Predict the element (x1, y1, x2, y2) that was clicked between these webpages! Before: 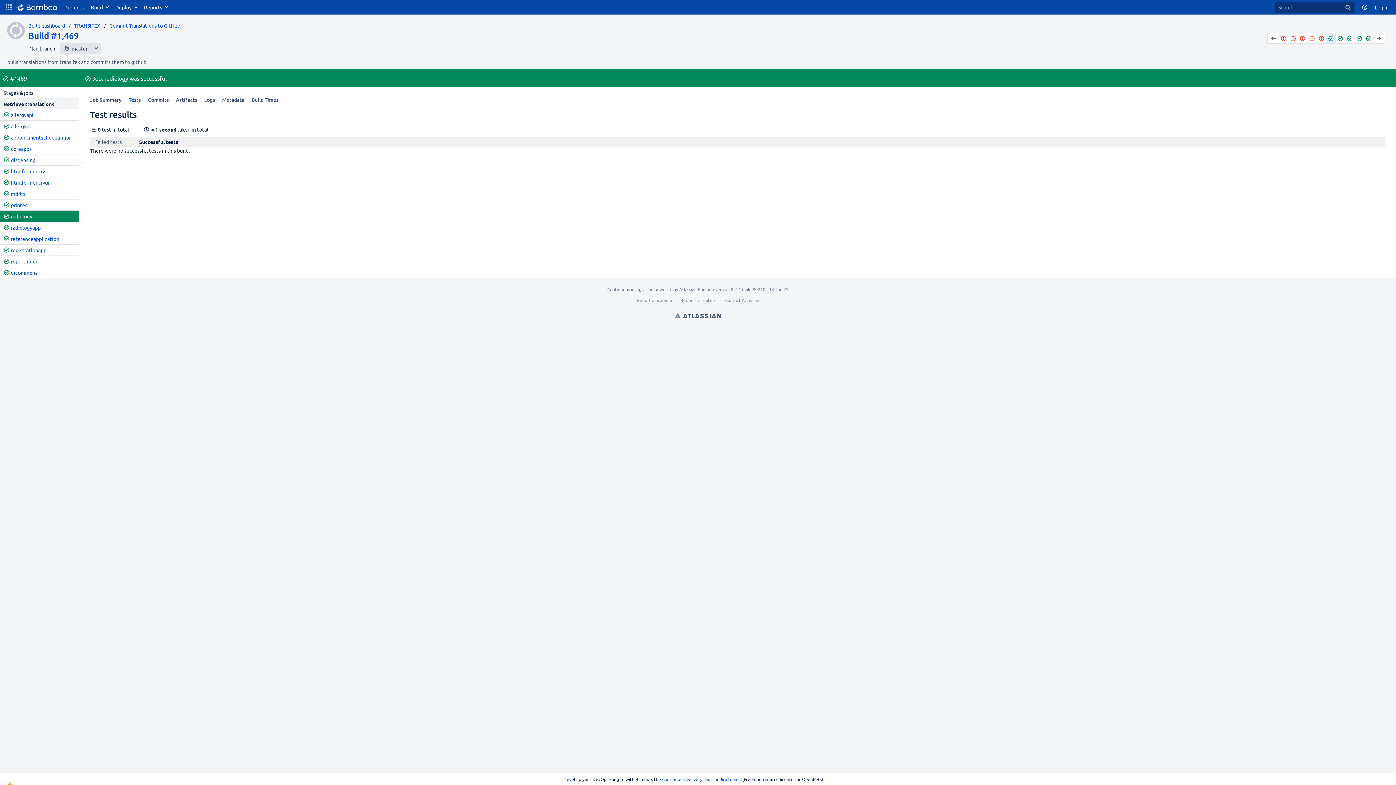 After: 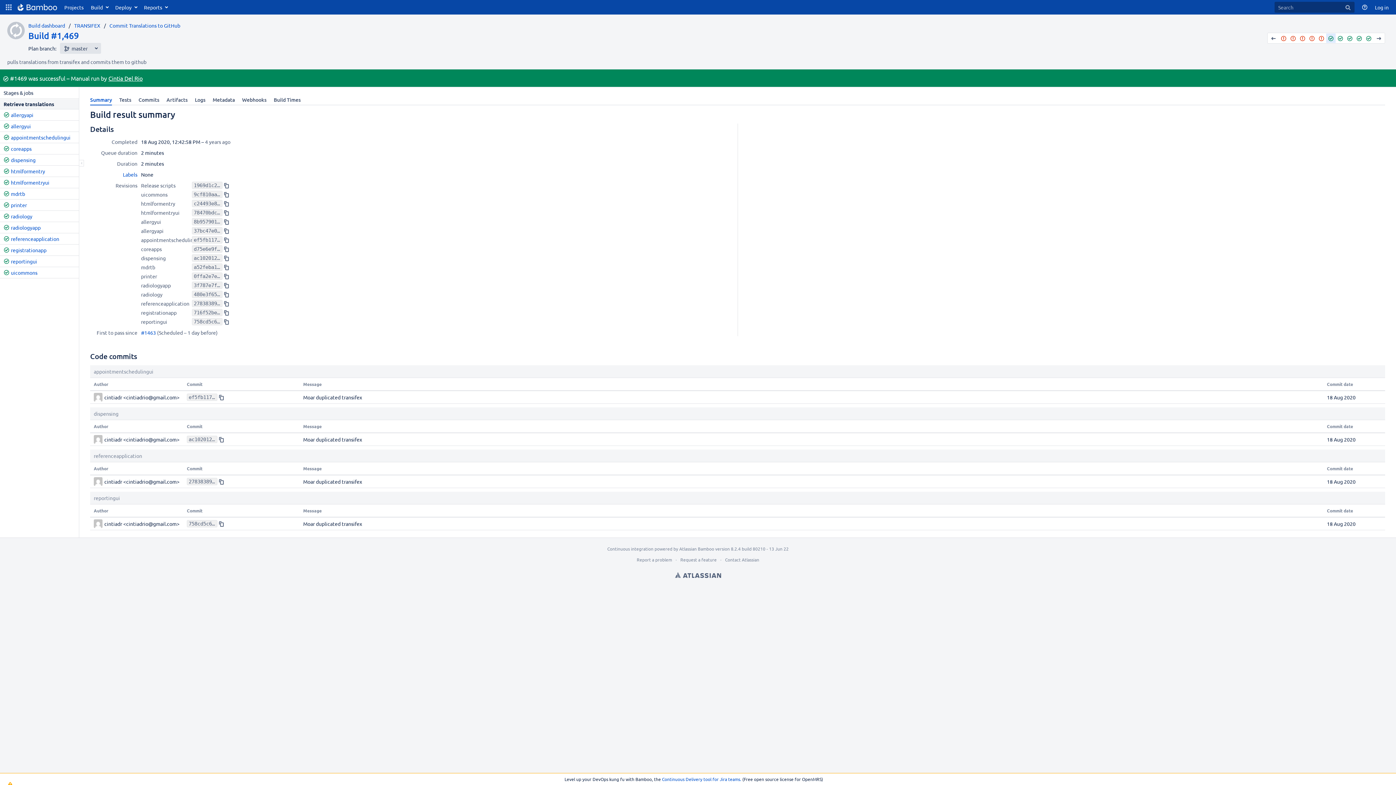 Action: label: #1469 bbox: (10, 74, 27, 81)